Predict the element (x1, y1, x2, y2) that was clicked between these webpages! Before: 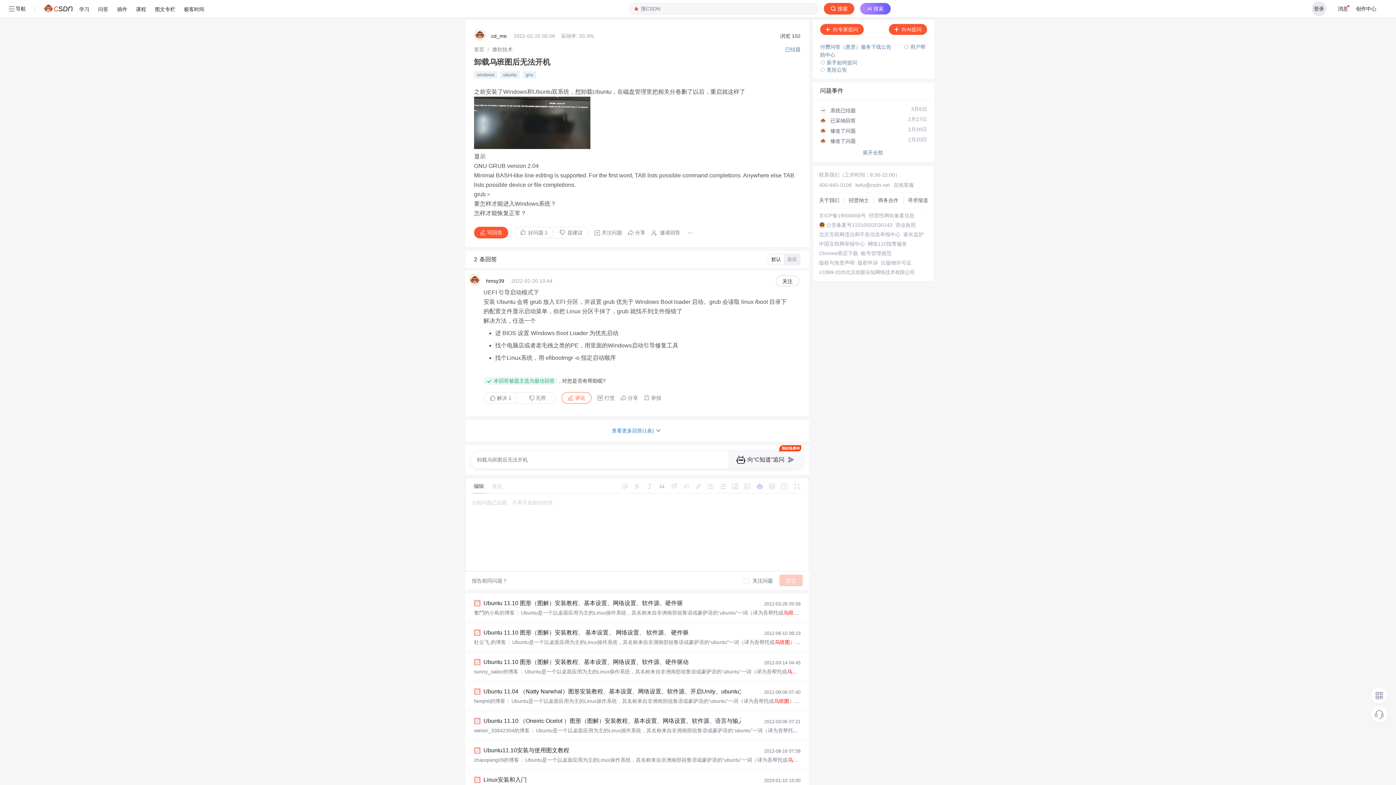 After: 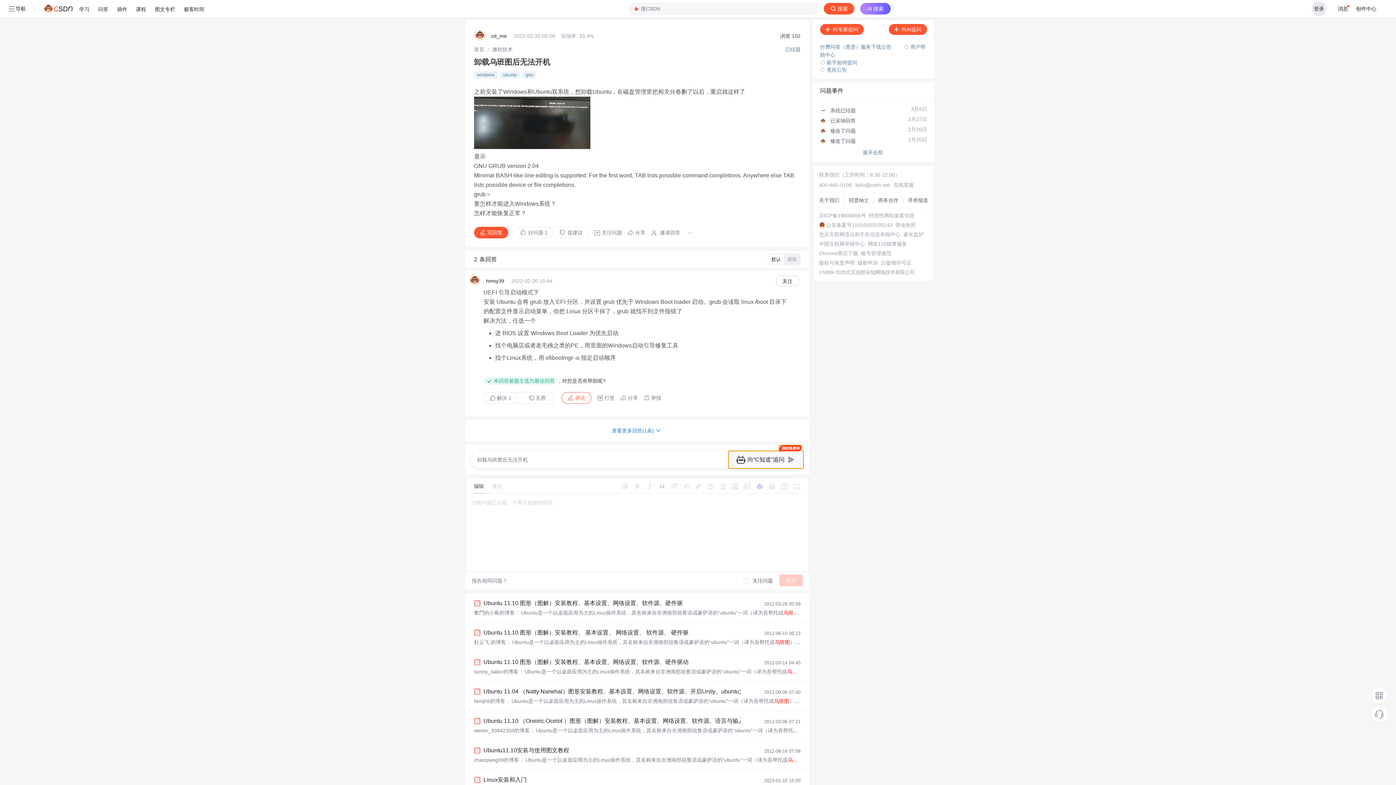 Action: label: 向“C知道”追问 bbox: (728, 451, 803, 468)